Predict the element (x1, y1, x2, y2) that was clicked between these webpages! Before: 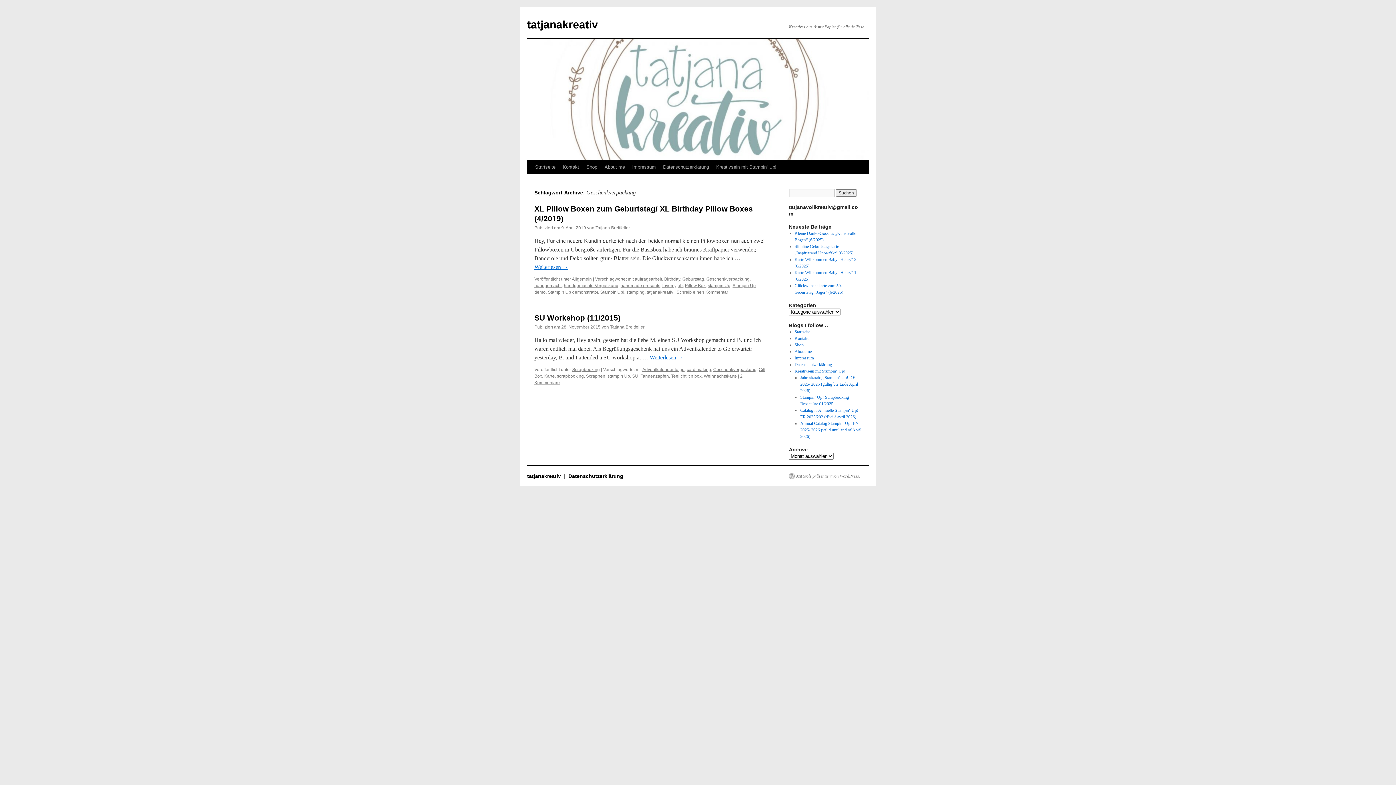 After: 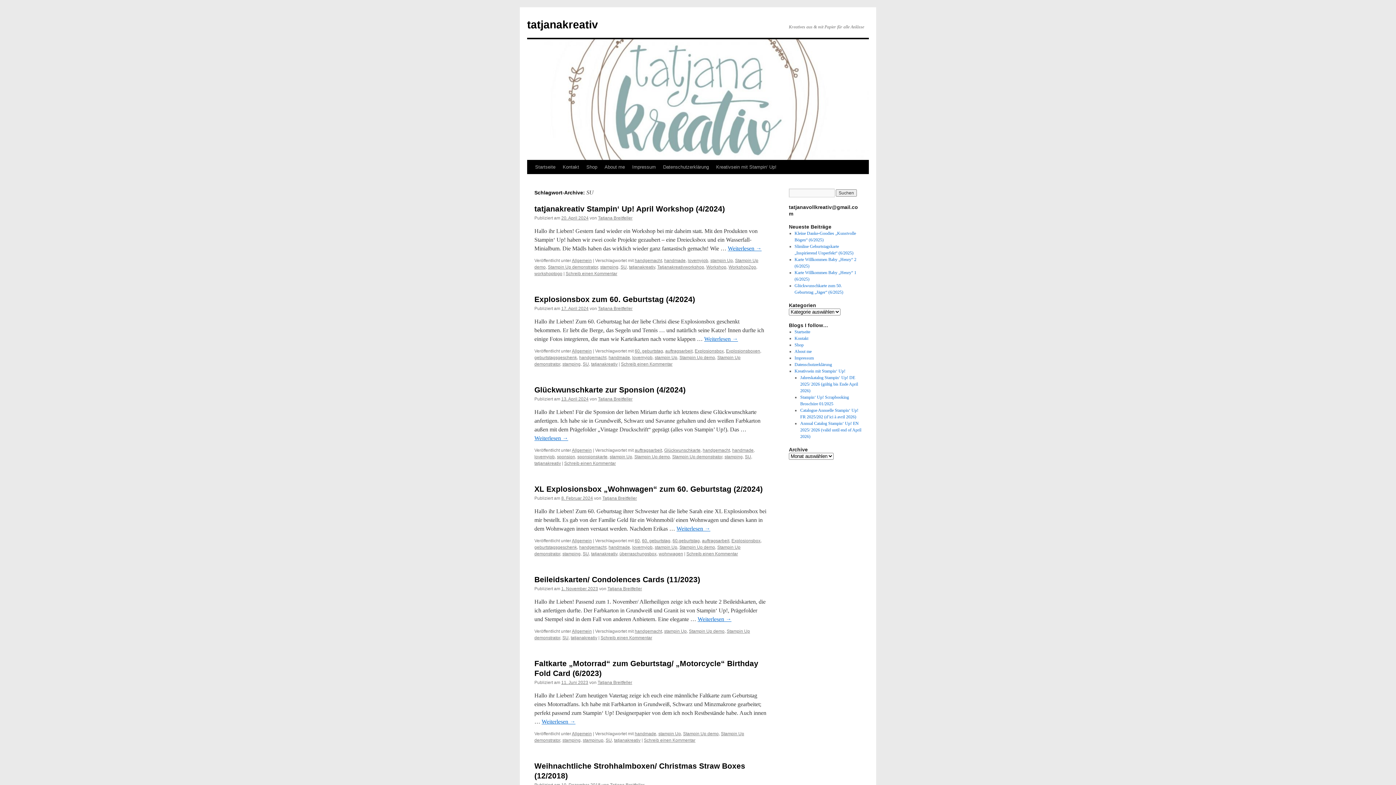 Action: bbox: (632, 373, 638, 378) label: SU